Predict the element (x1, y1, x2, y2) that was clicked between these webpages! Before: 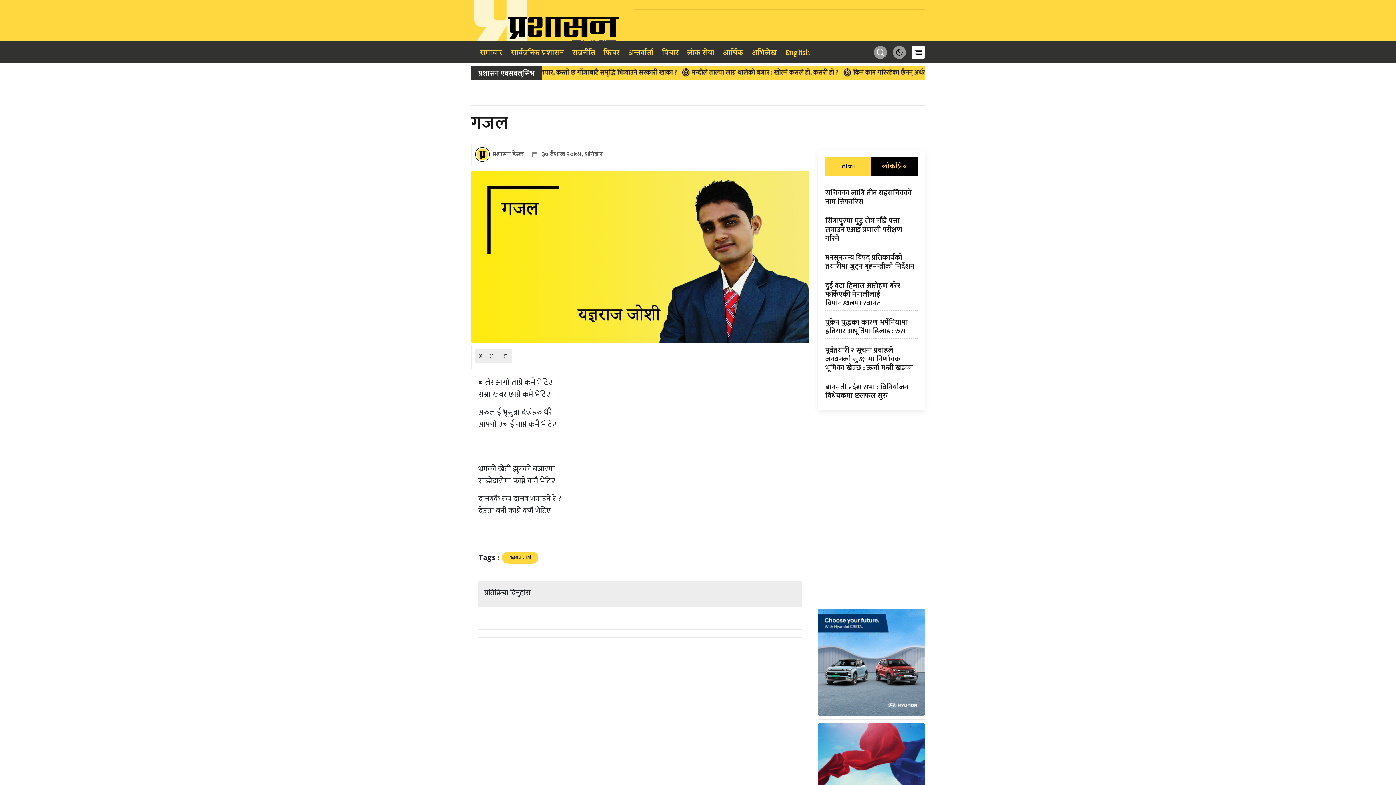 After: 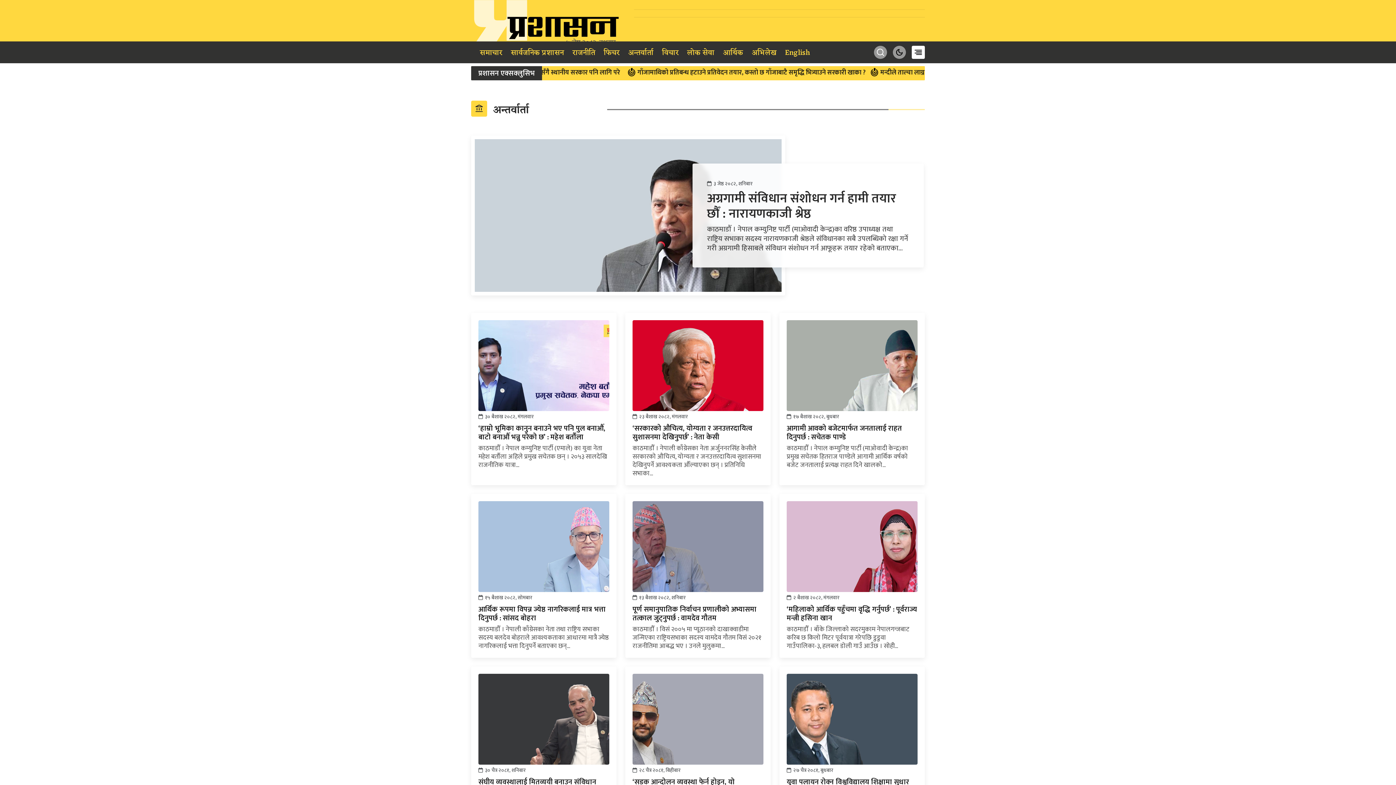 Action: bbox: (625, 42, 656, 62) label: अन्तर्वार्ता